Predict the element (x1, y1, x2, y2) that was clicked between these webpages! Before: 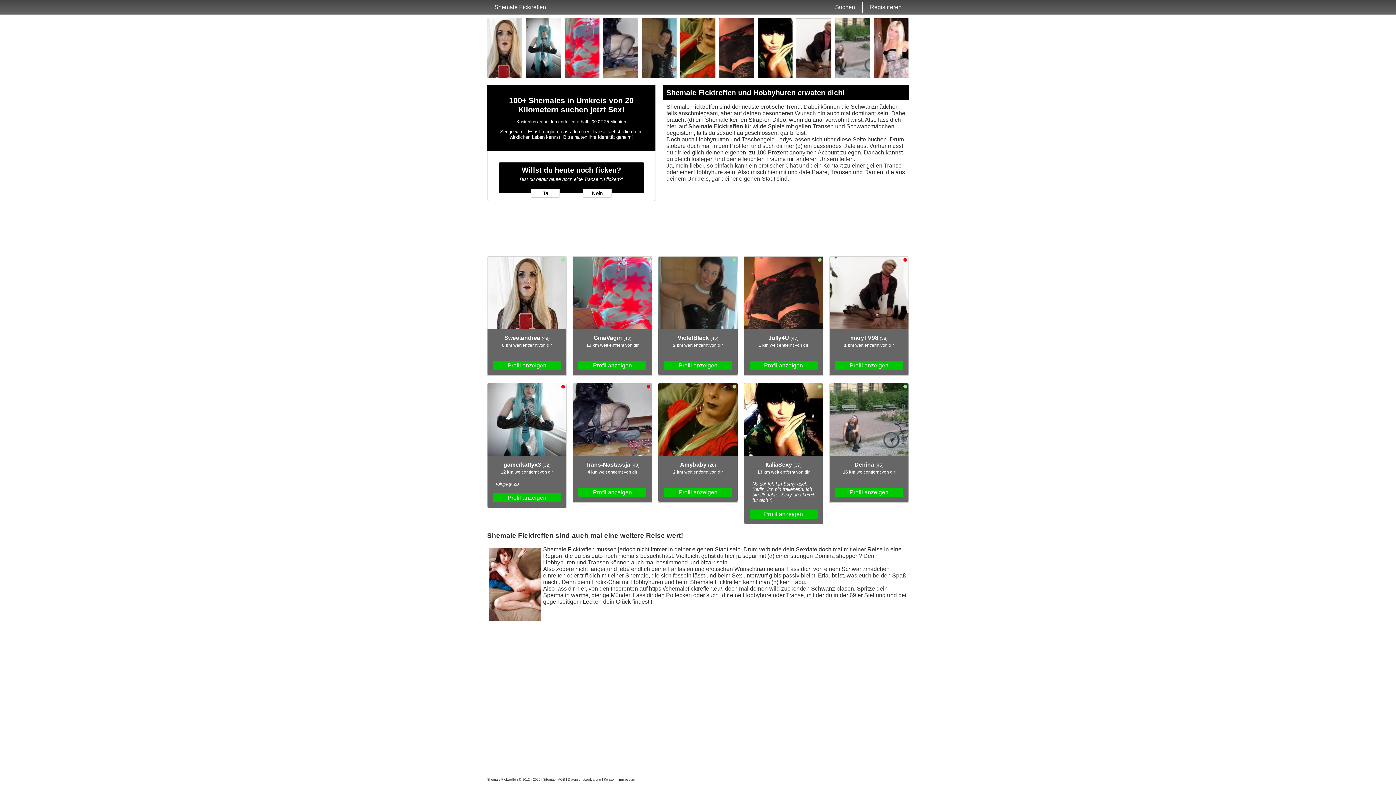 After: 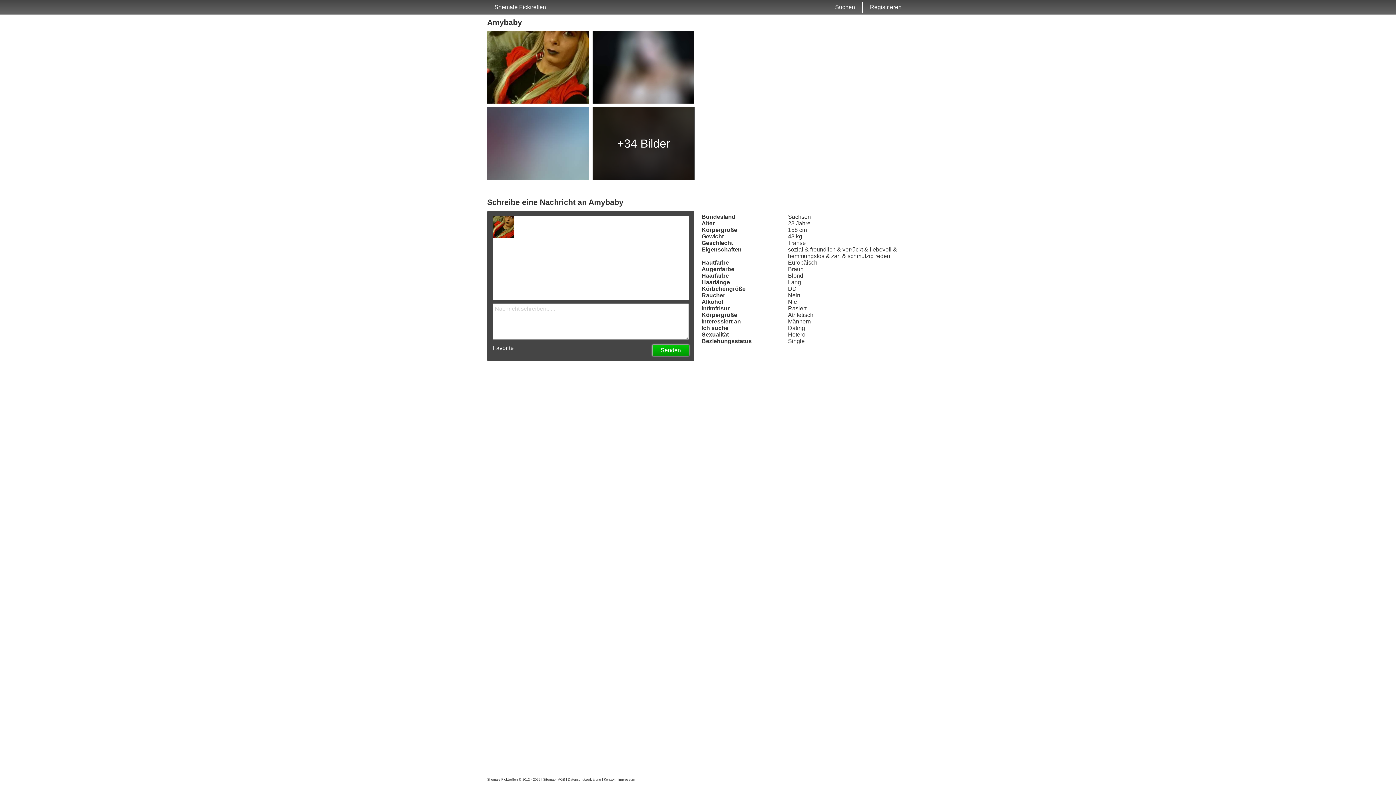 Action: bbox: (664, 488, 732, 497) label: Profil anzeigen